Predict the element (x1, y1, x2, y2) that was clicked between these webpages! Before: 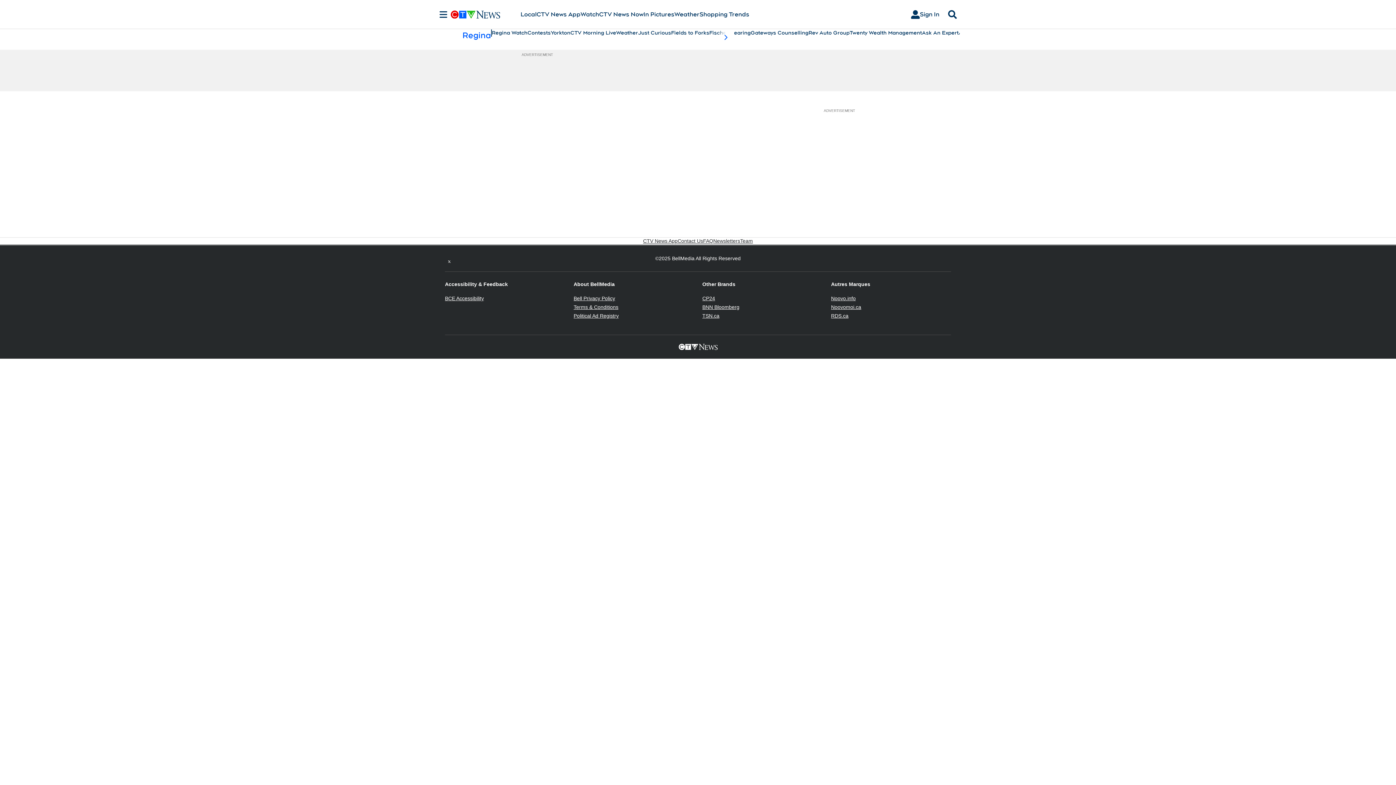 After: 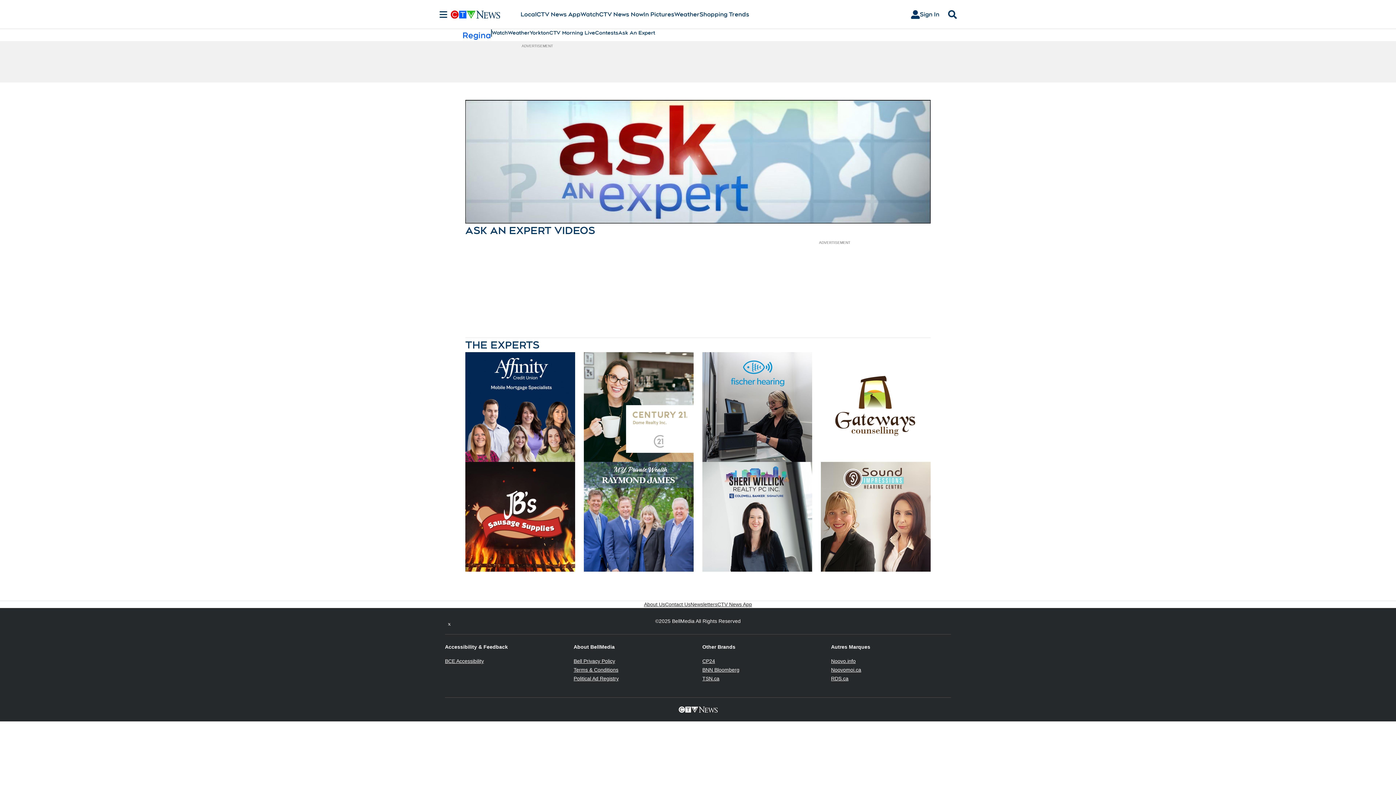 Action: bbox: (922, 29, 958, 36) label: Ask An Expert